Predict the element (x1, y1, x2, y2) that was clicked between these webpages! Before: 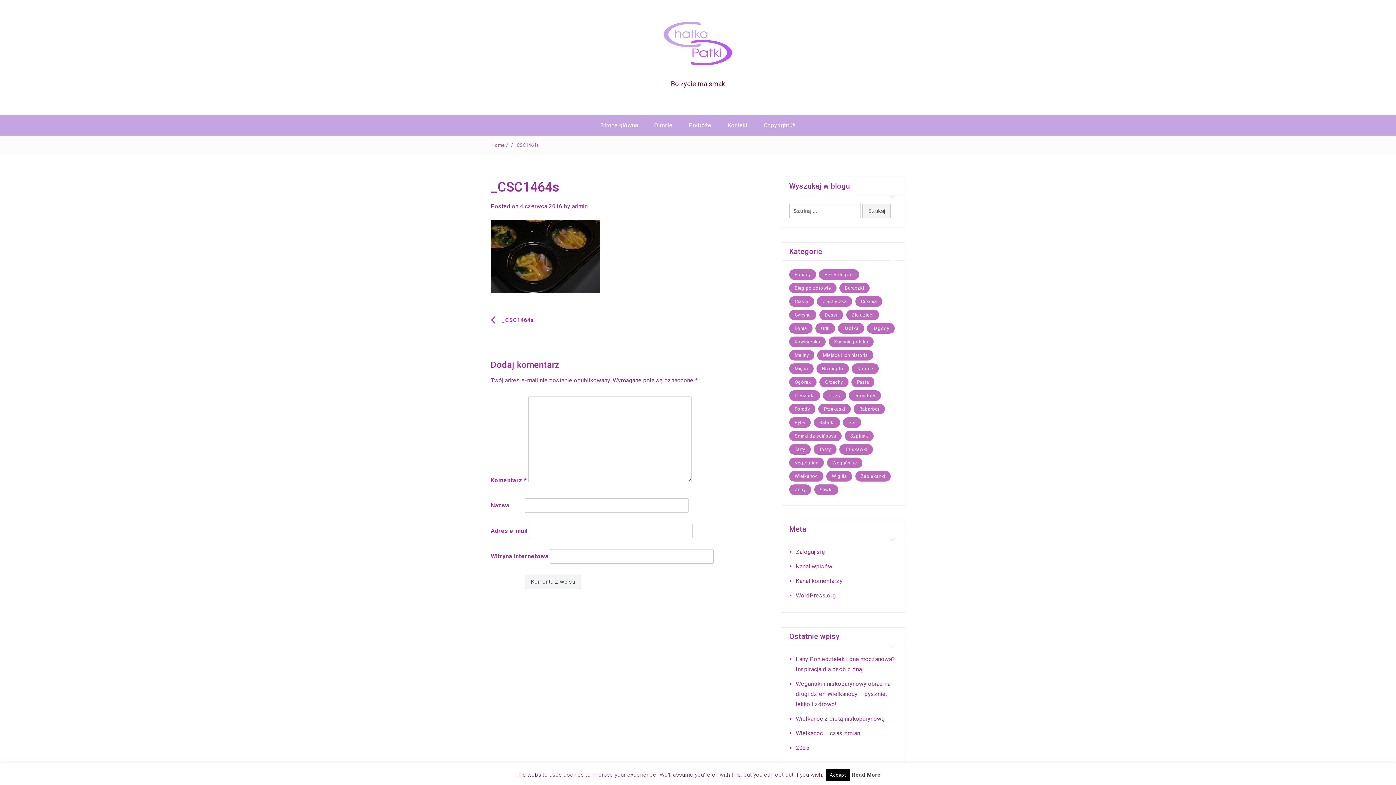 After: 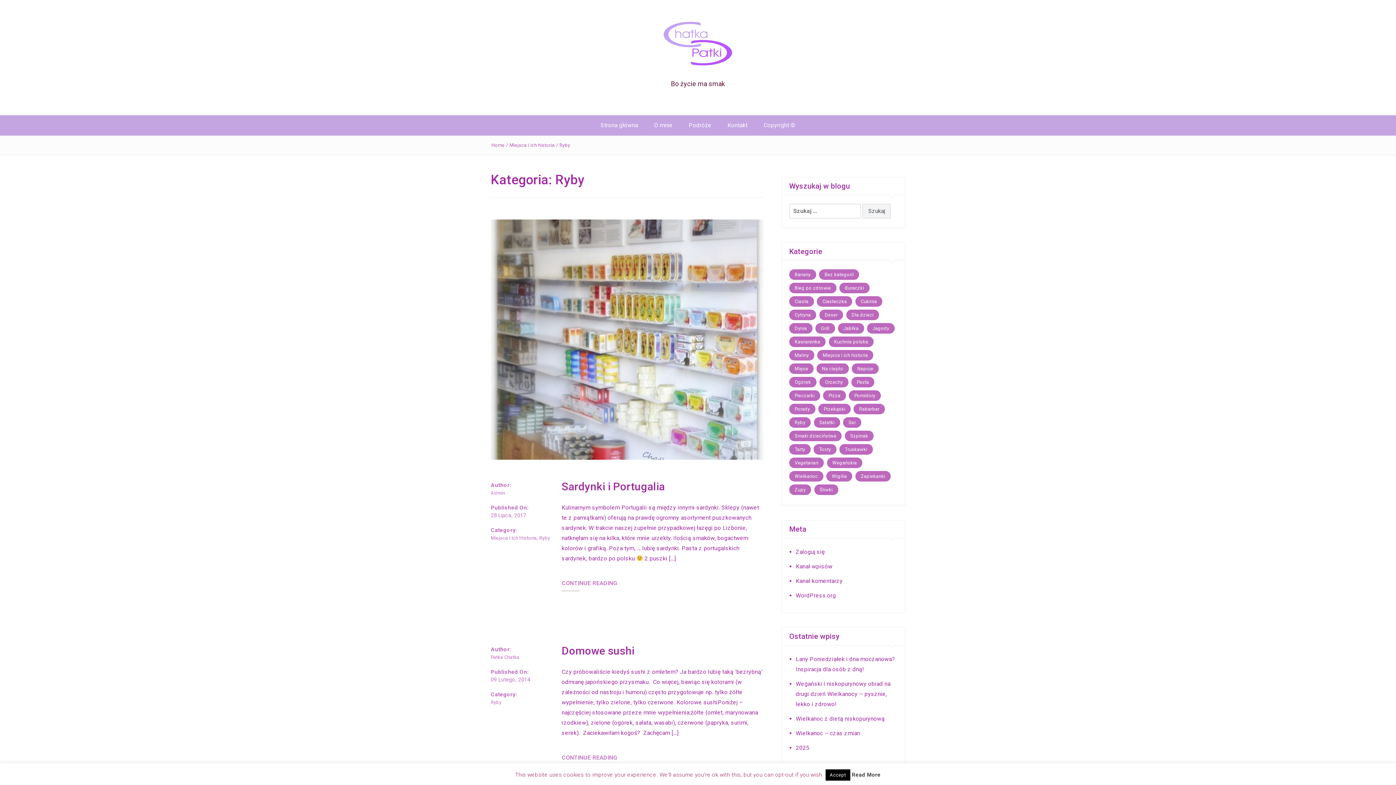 Action: bbox: (789, 417, 811, 428) label: Ryby (26 elementów)